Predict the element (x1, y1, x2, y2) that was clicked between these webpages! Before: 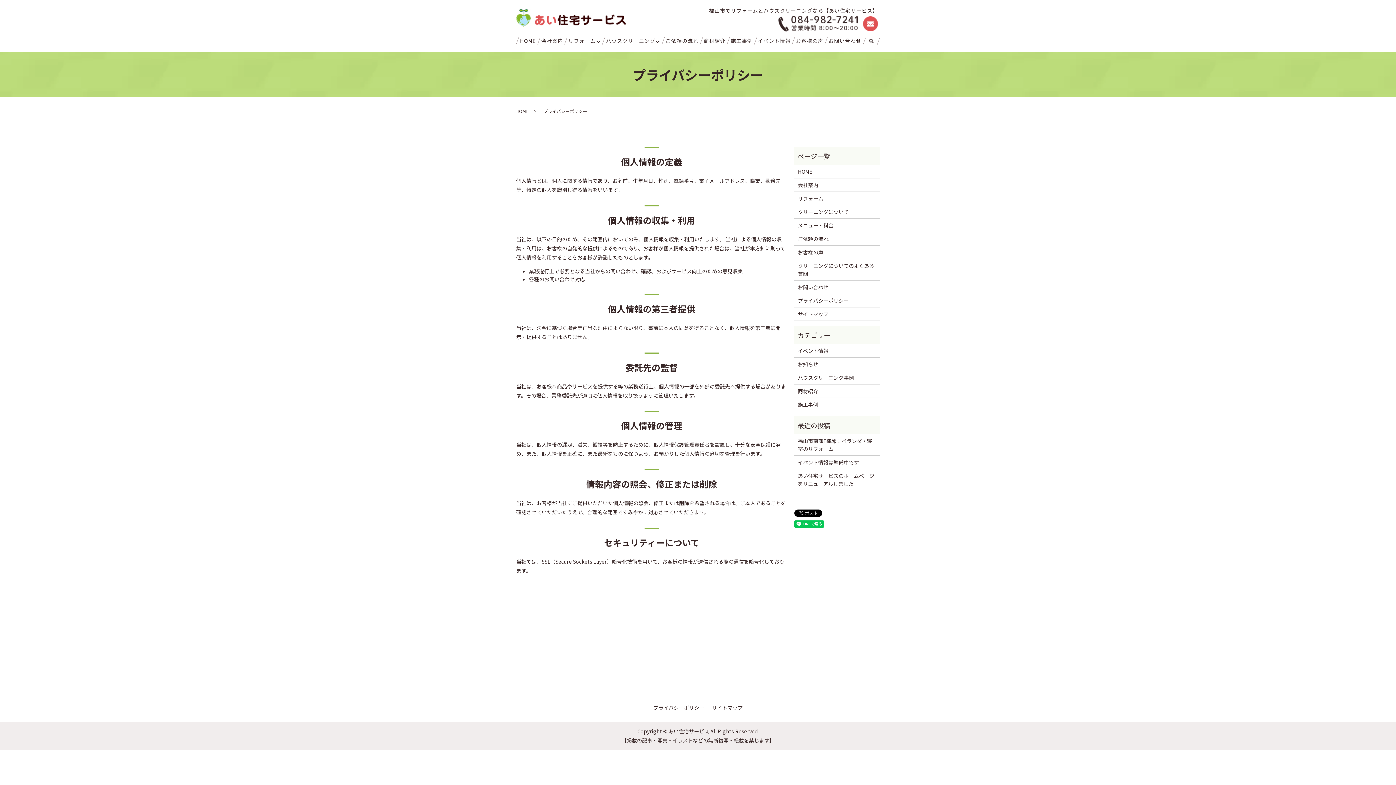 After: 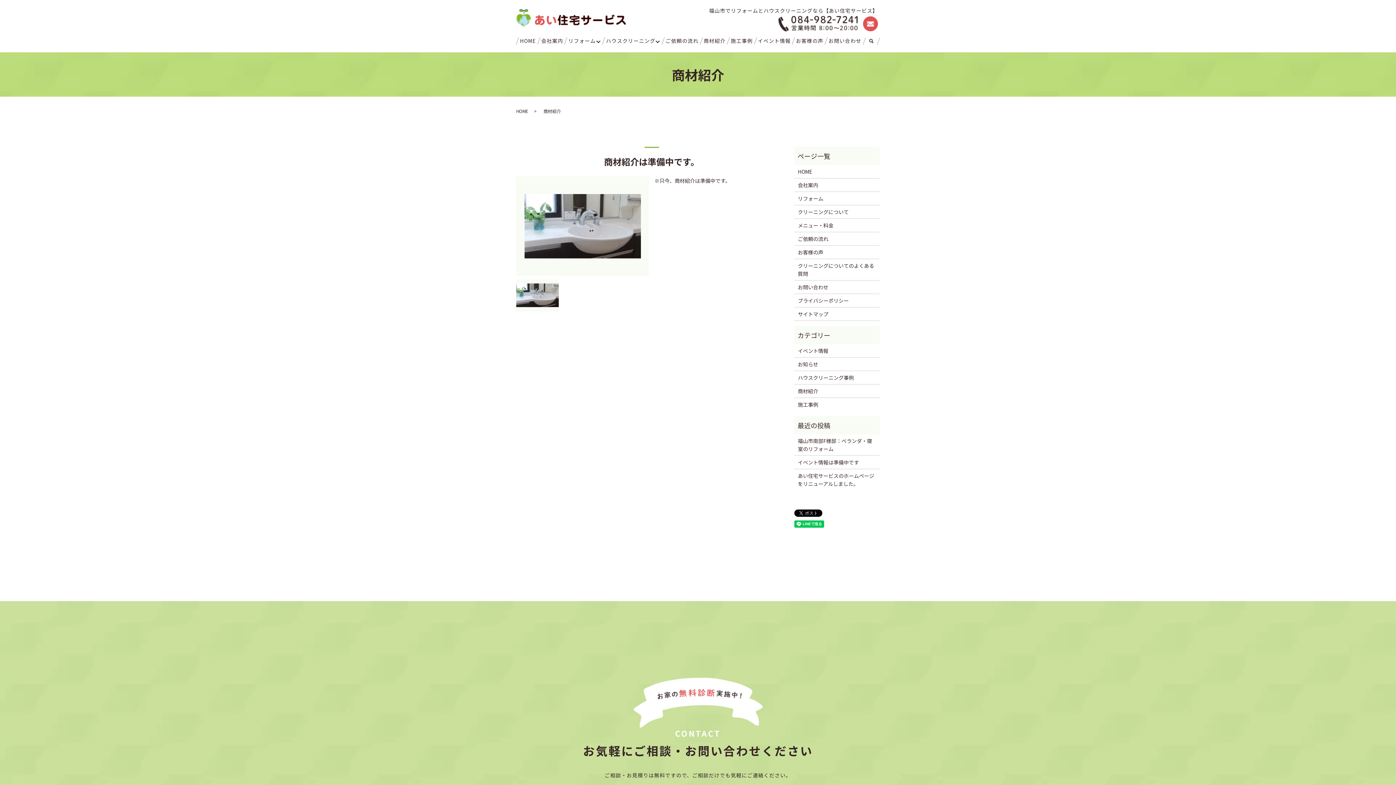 Action: bbox: (701, 35, 728, 47) label: 商材紹介